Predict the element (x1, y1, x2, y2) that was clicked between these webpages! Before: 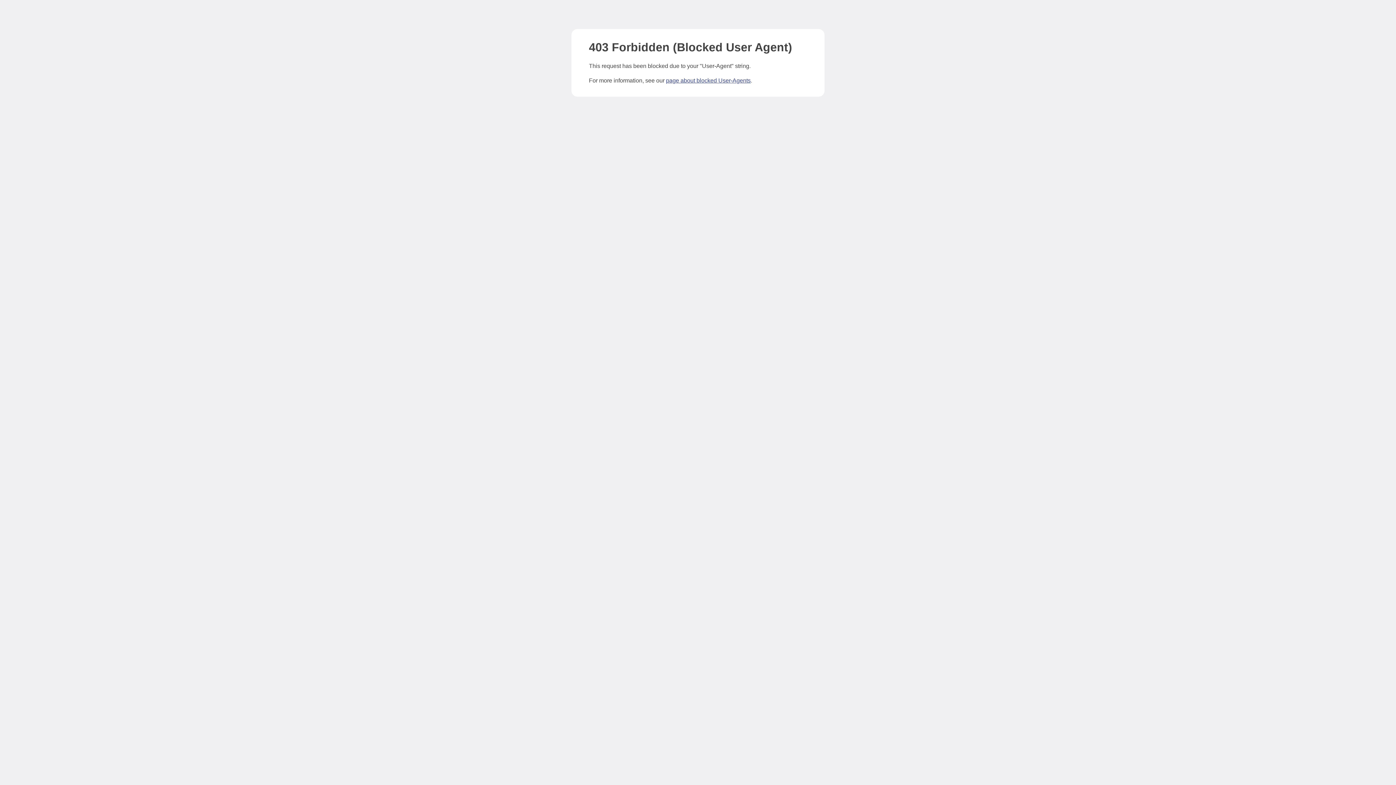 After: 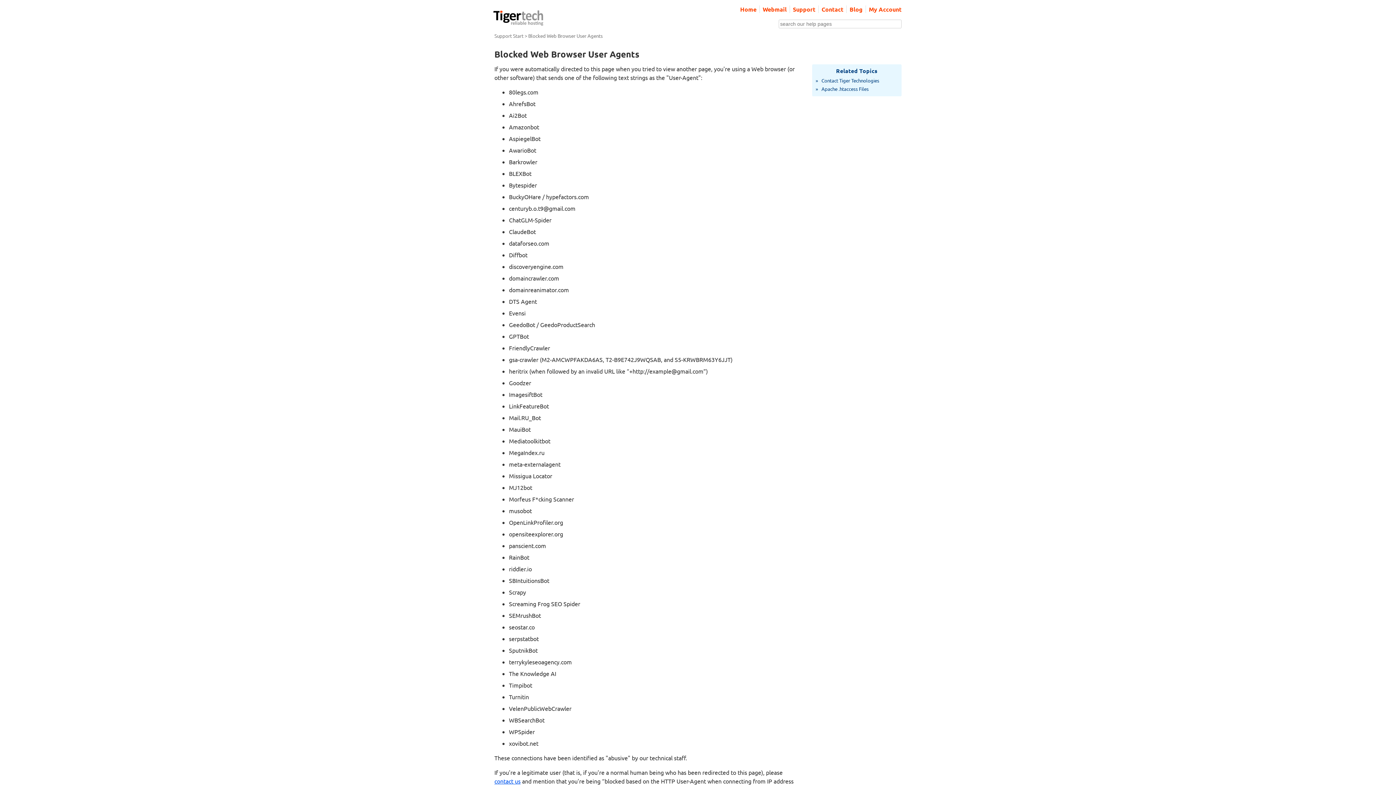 Action: label: page about blocked User-Agents bbox: (666, 77, 750, 83)